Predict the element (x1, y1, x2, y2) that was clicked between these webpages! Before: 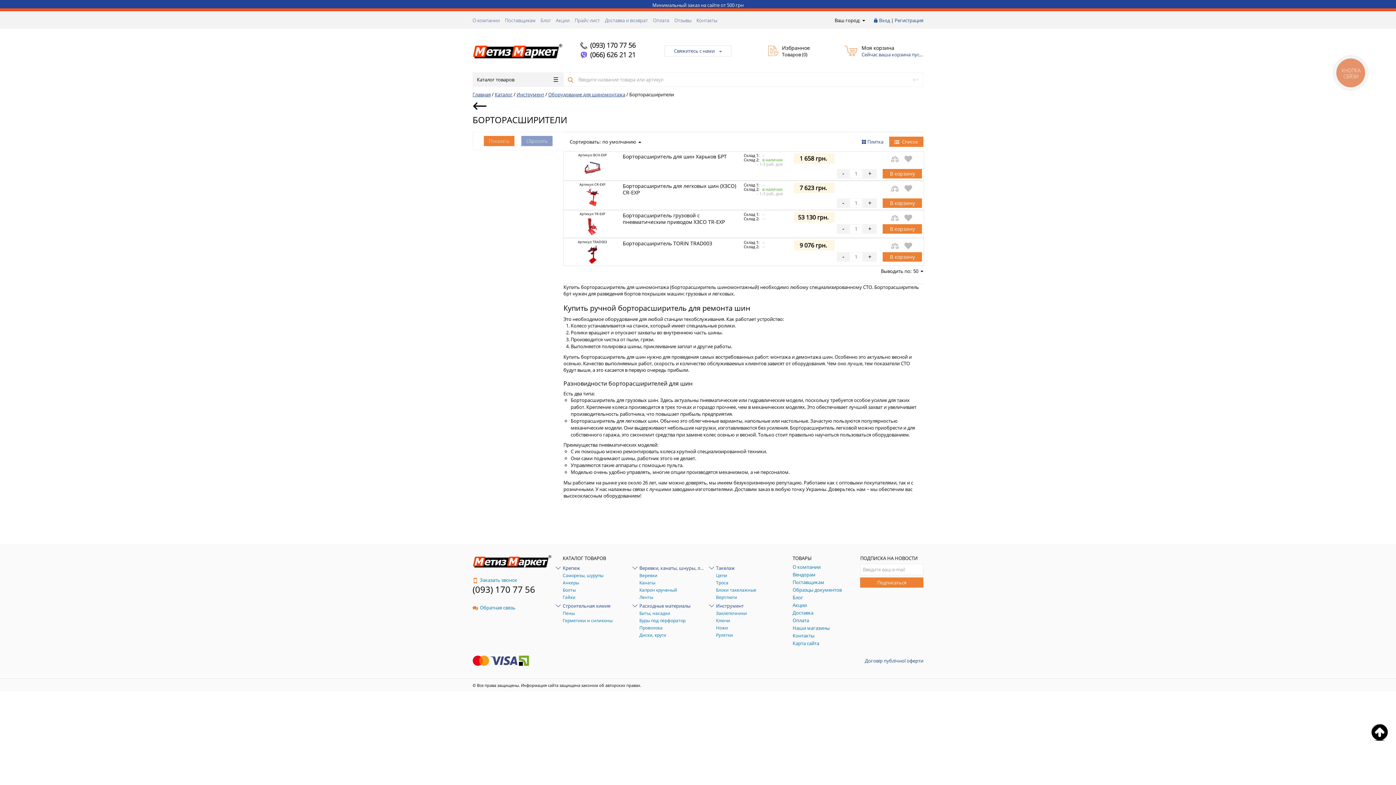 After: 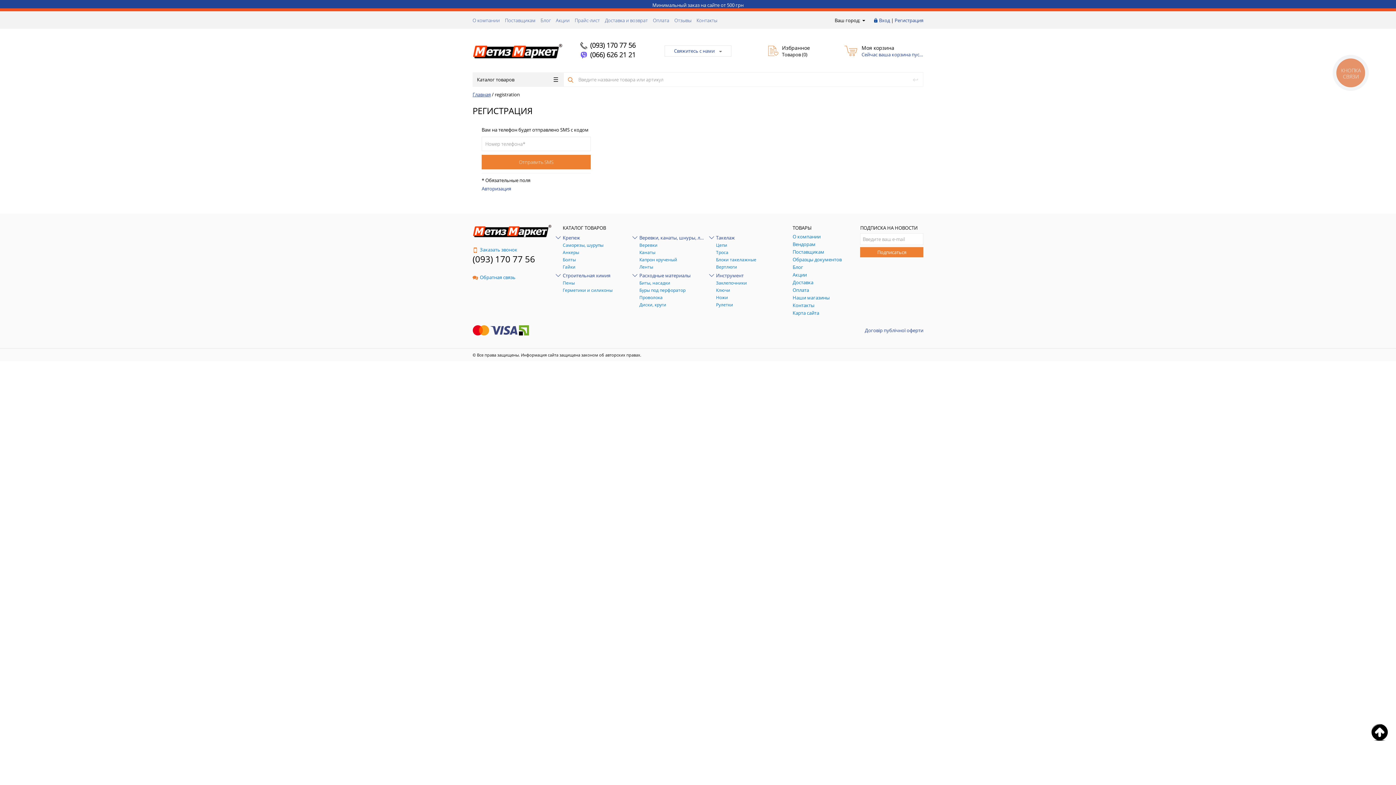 Action: bbox: (894, 17, 923, 23) label: Регистрация